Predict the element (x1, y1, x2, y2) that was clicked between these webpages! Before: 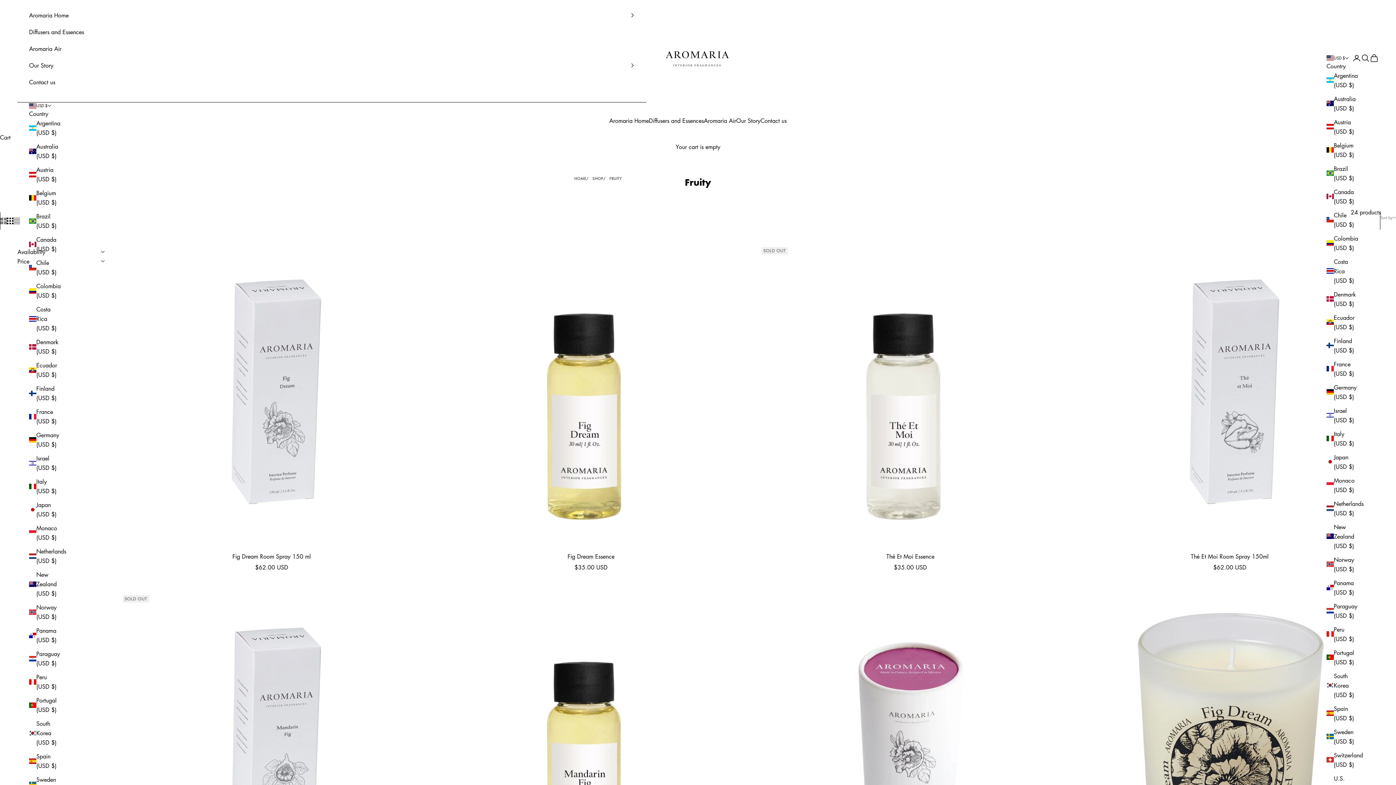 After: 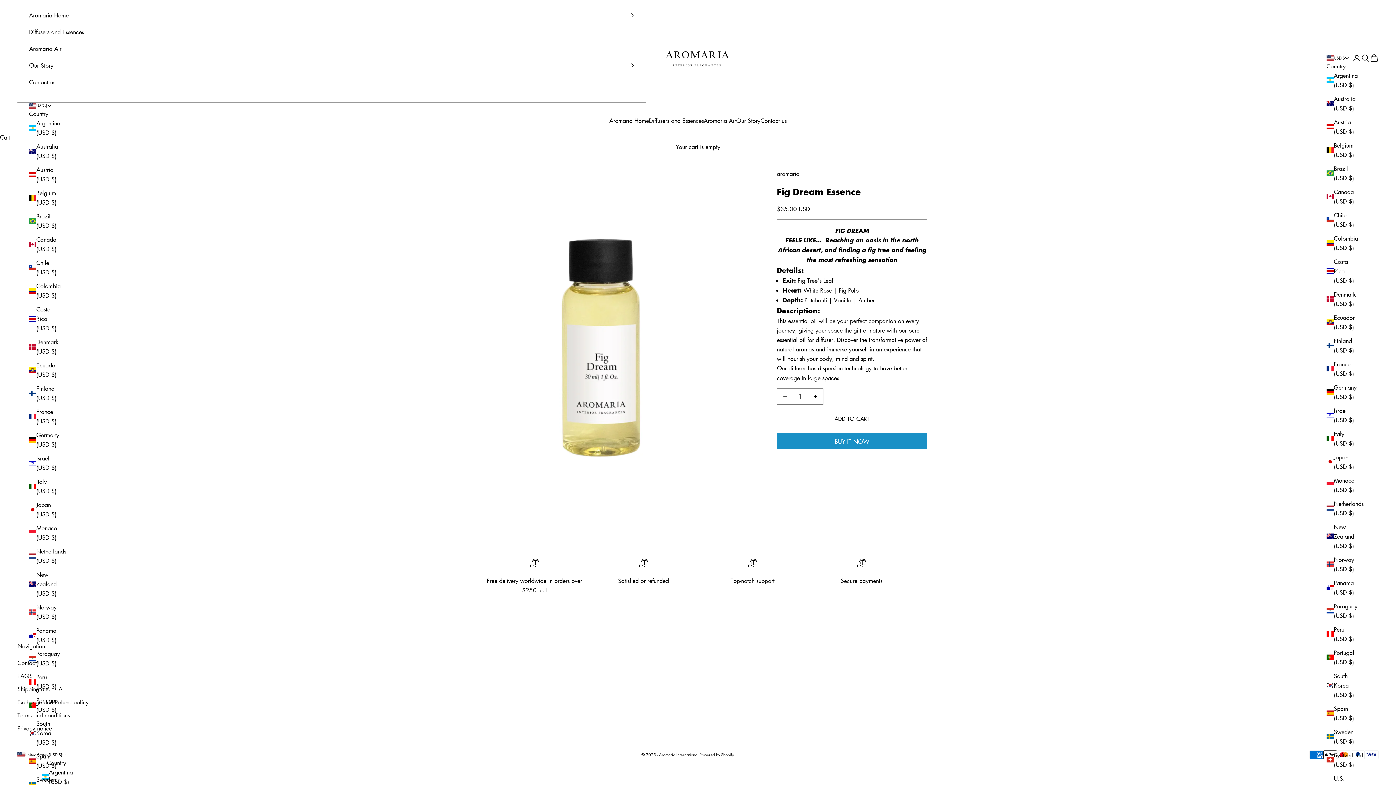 Action: bbox: (567, 552, 614, 561) label: Fig Dream Essence